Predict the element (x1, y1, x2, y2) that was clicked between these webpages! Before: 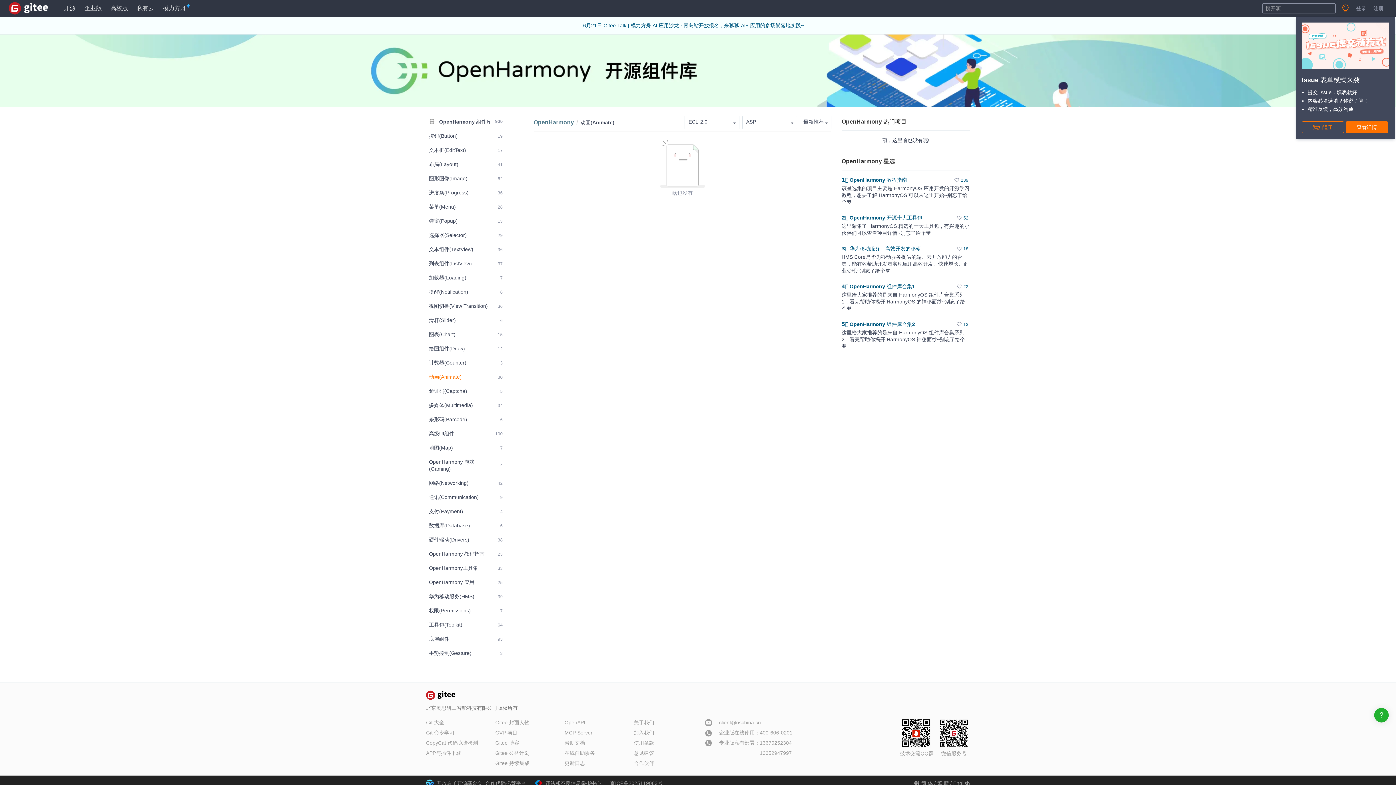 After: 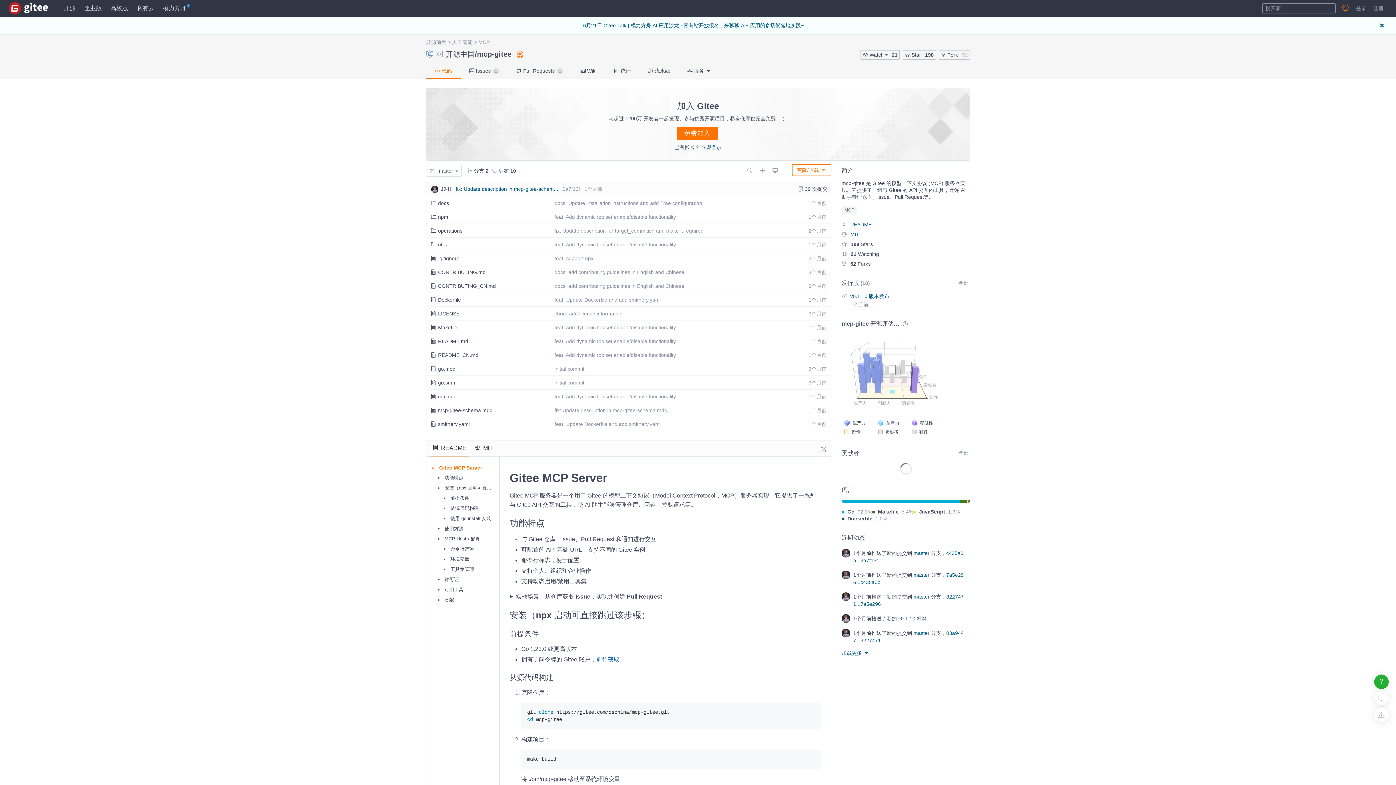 Action: bbox: (564, 730, 592, 736) label: MCP Server